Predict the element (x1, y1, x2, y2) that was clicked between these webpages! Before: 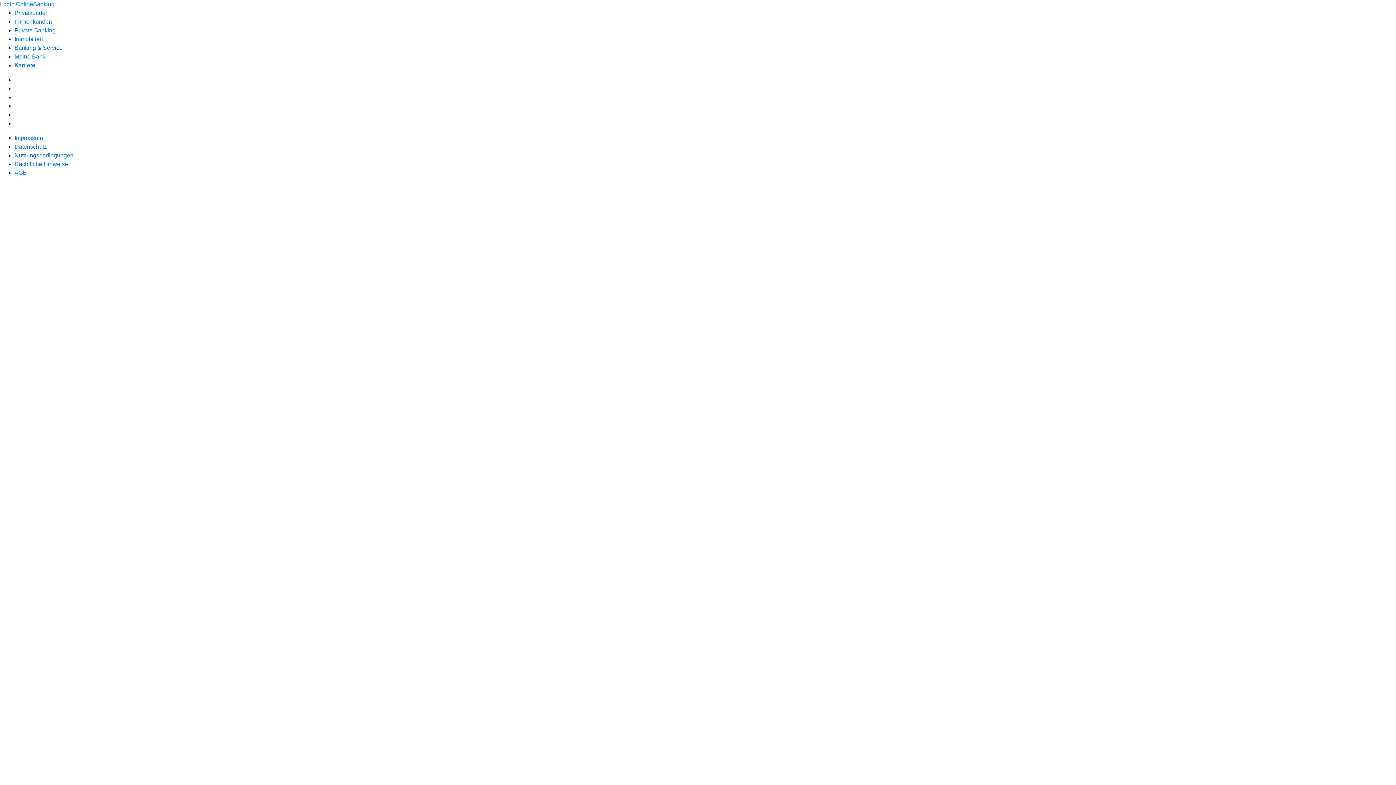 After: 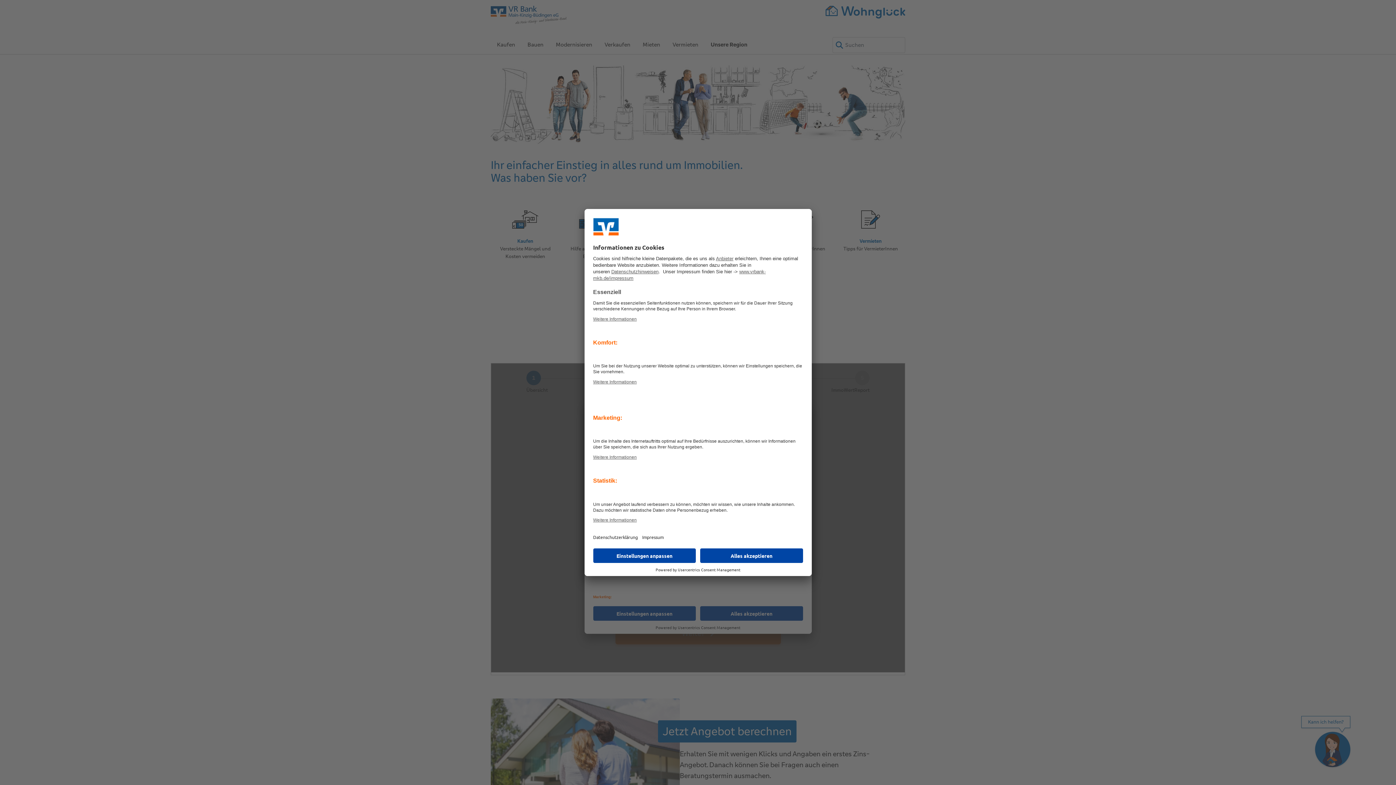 Action: bbox: (14, 36, 42, 42) label: Immobilien